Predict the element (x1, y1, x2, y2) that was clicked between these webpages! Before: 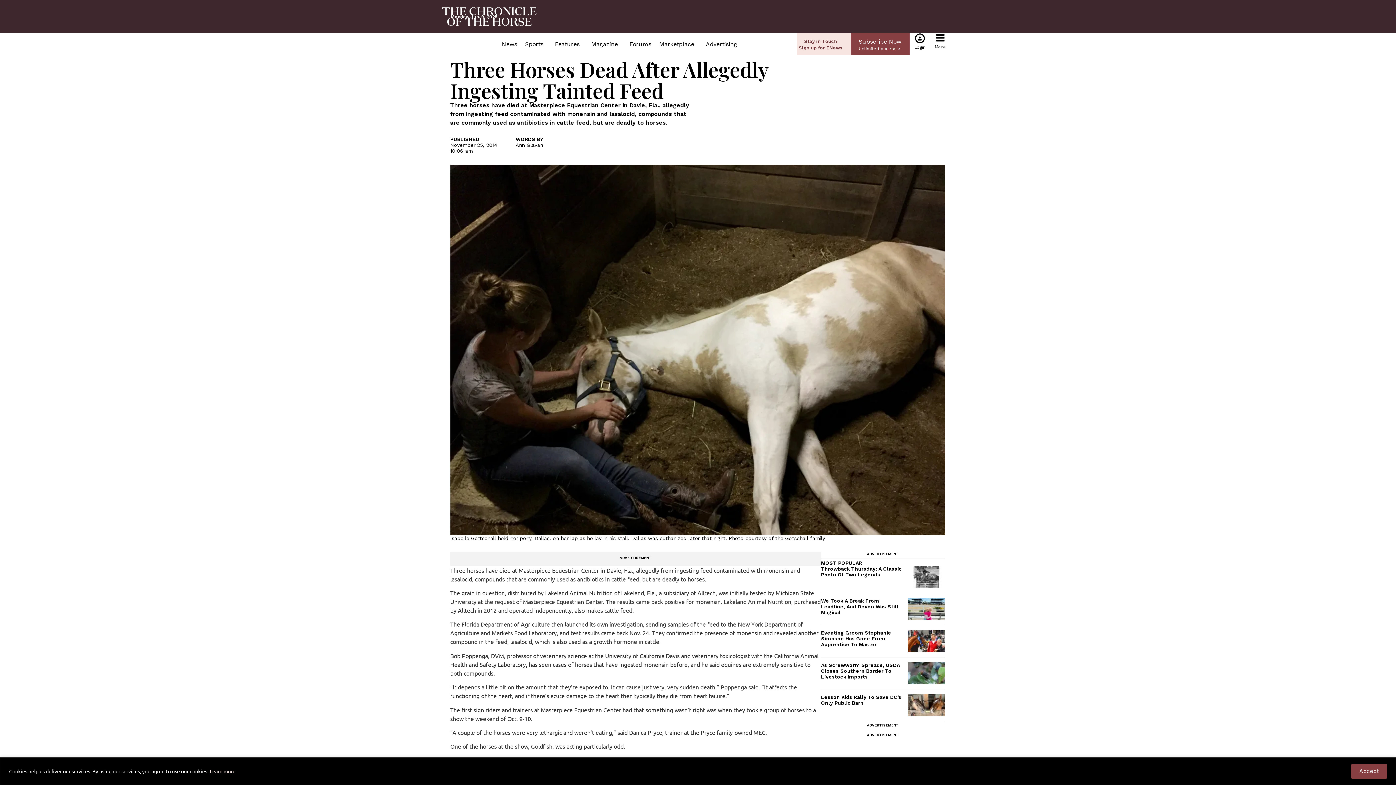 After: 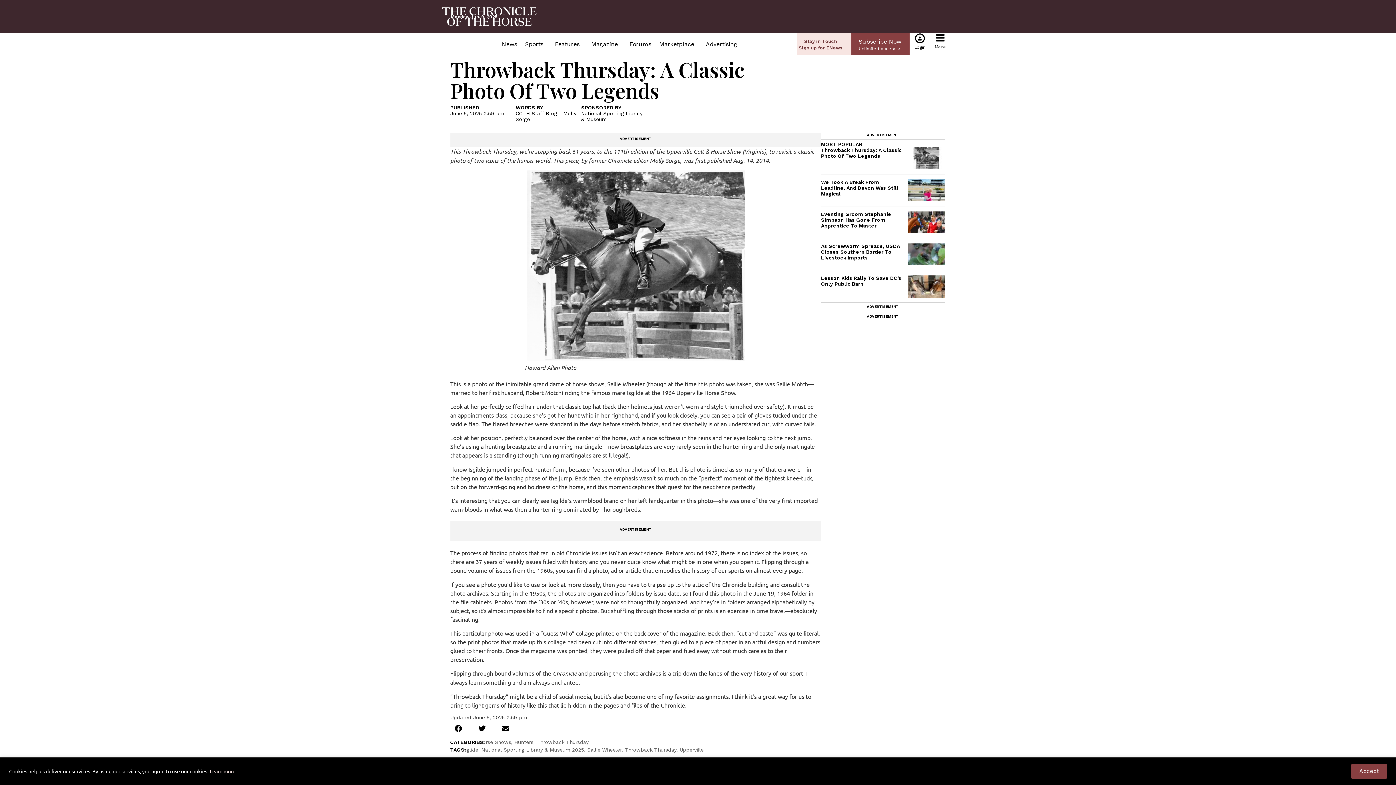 Action: bbox: (821, 566, 902, 577) label: Throwback Thursday: A Classic Photo Of Two Legends